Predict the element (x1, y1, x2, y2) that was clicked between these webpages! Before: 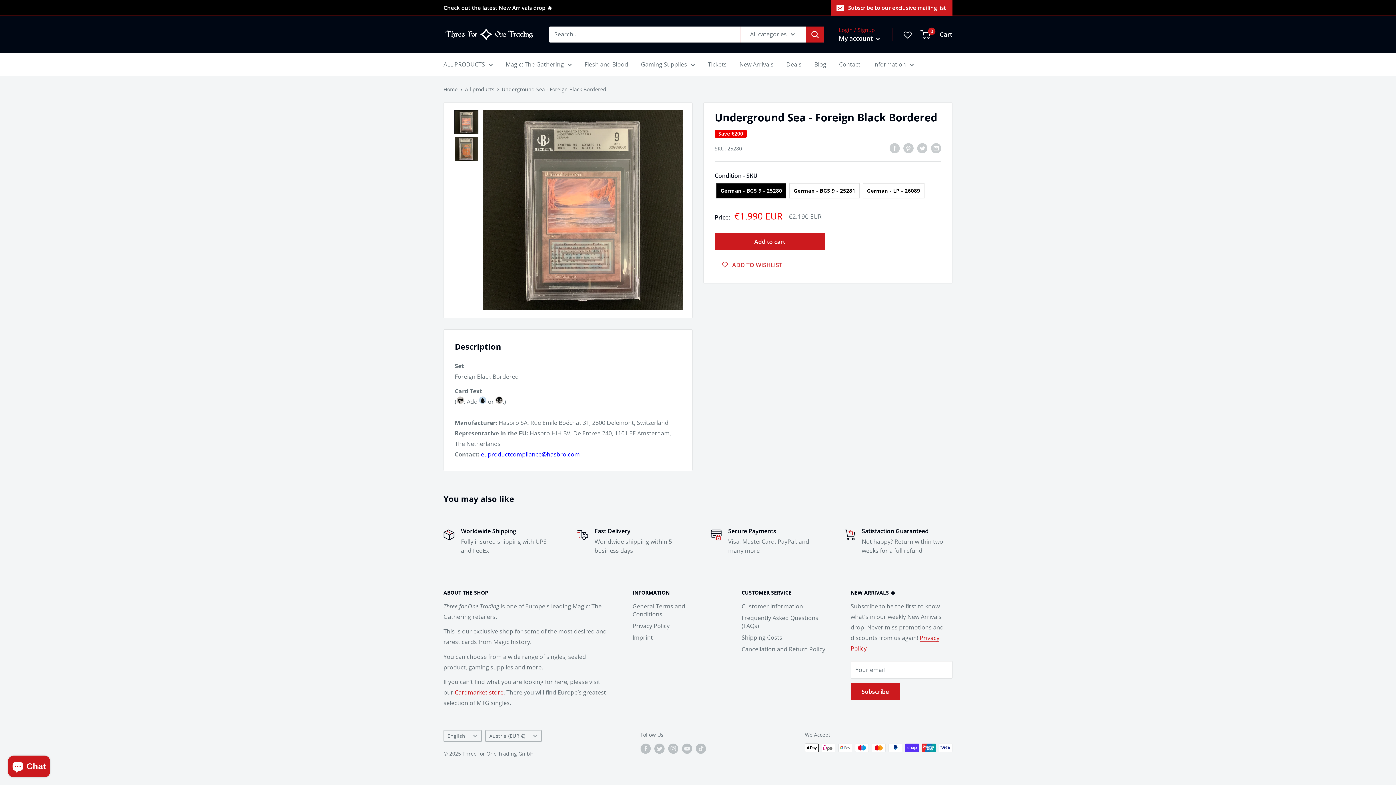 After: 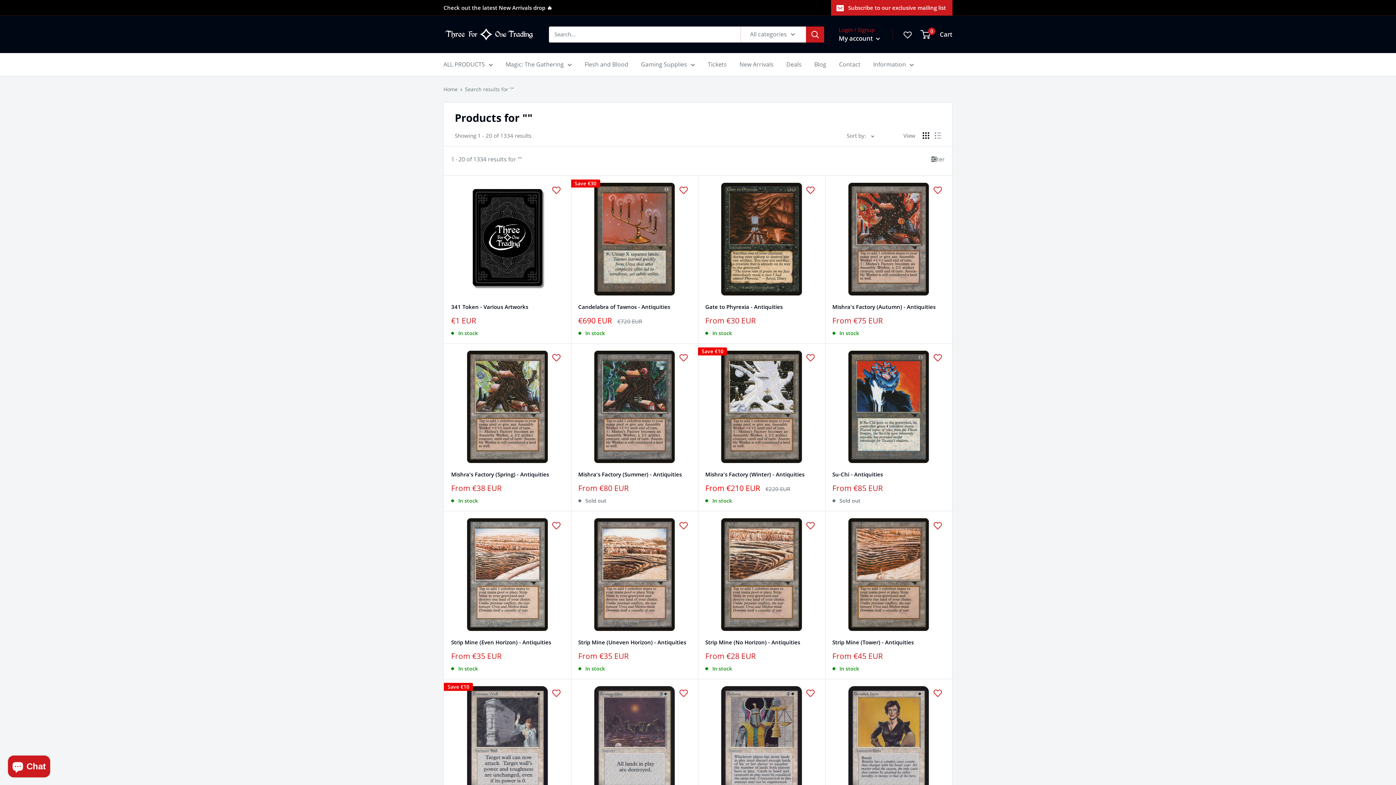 Action: label: Search bbox: (806, 26, 824, 42)